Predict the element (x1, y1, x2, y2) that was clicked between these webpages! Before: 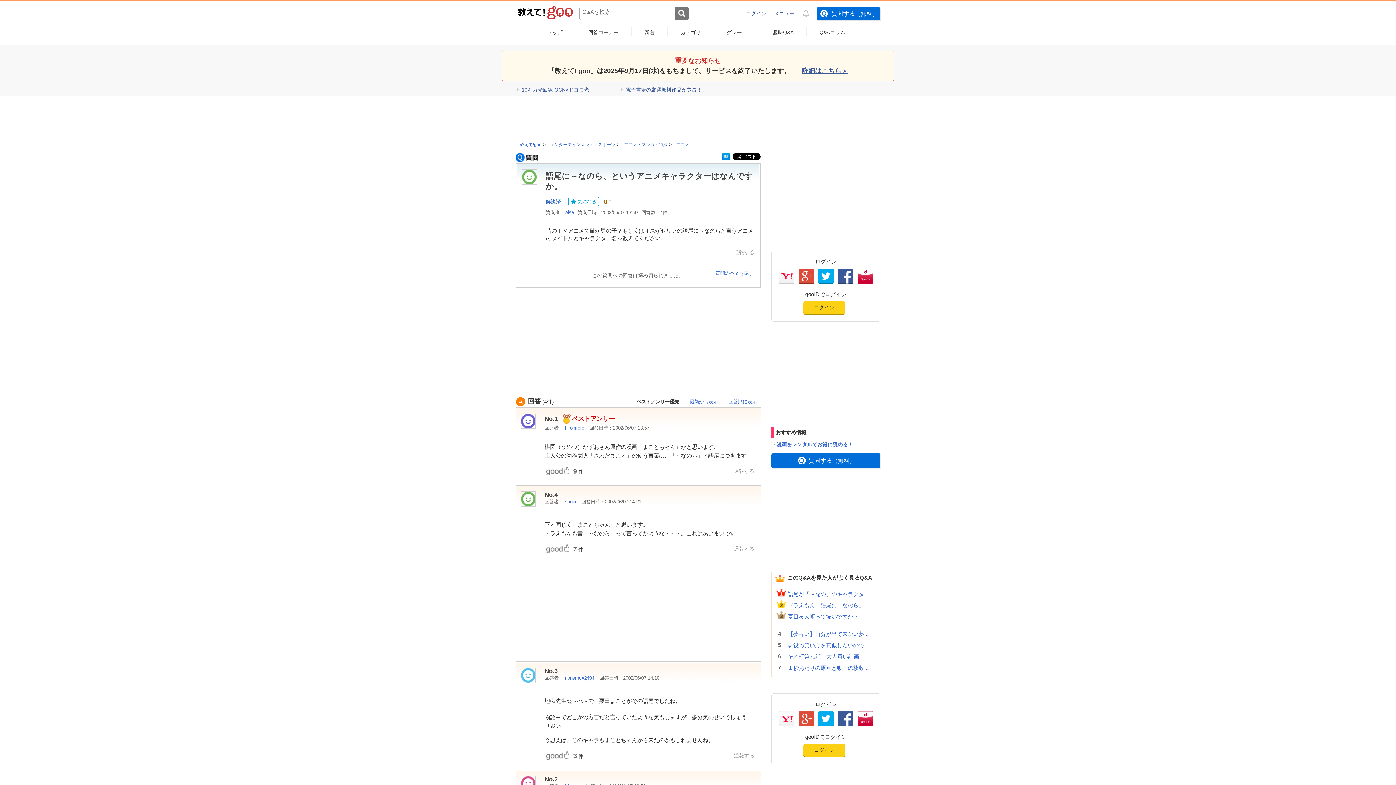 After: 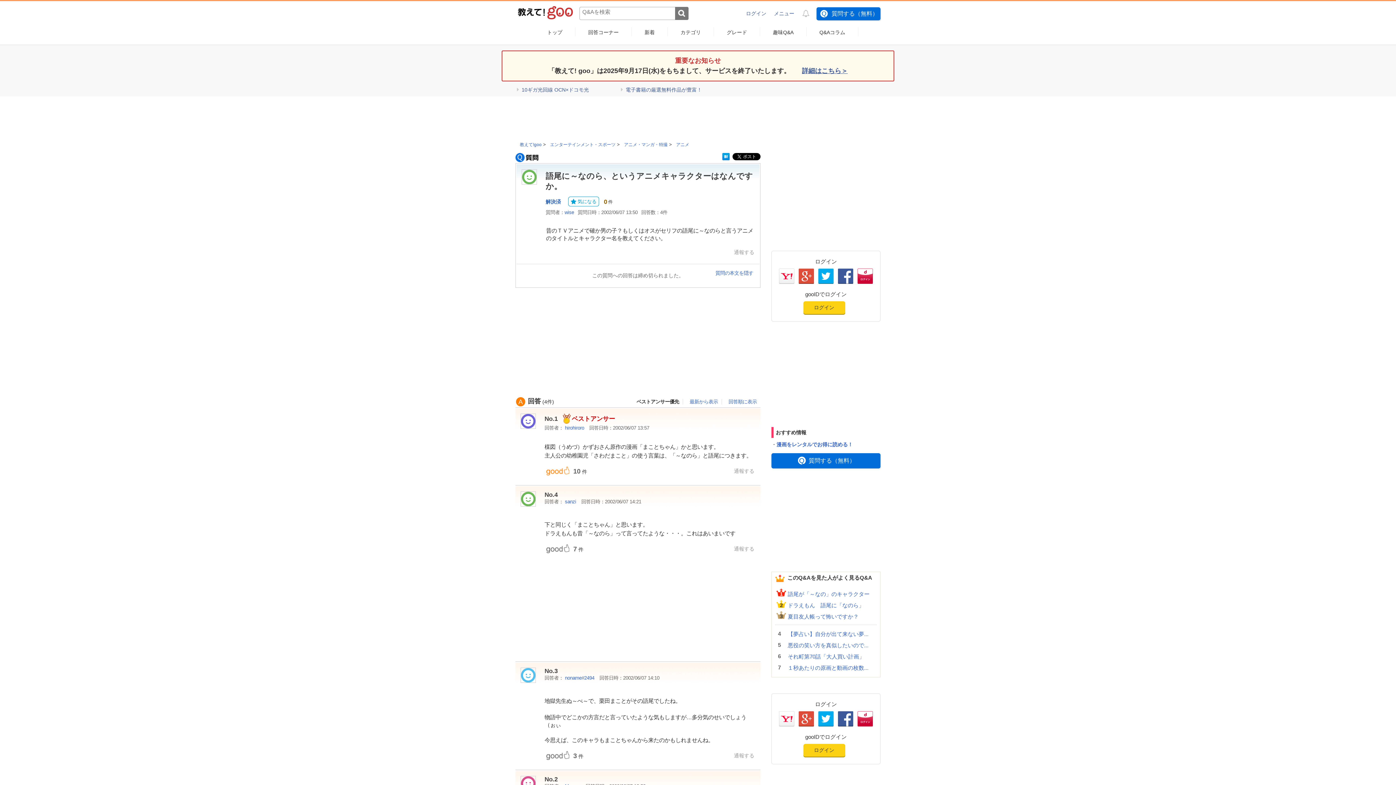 Action: bbox: (546, 471, 569, 476)